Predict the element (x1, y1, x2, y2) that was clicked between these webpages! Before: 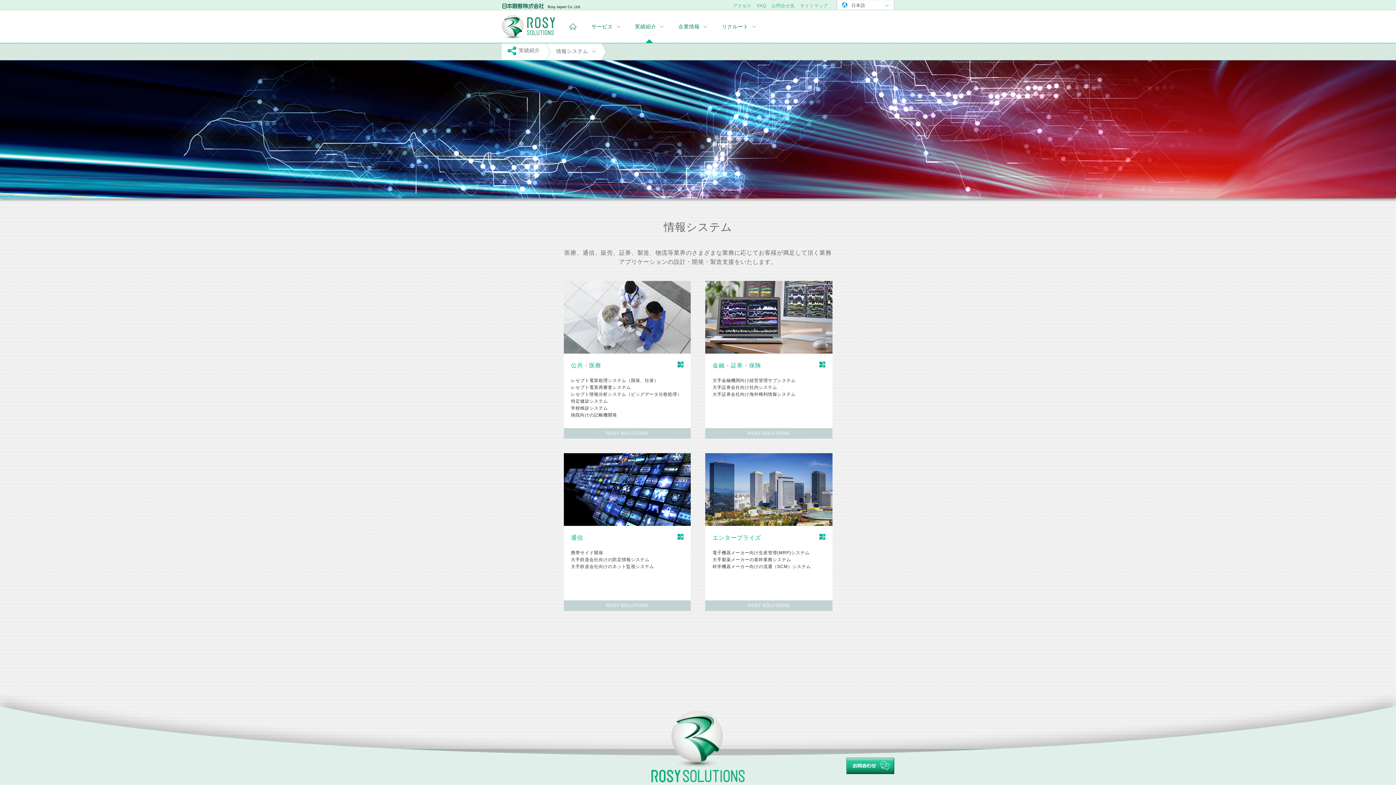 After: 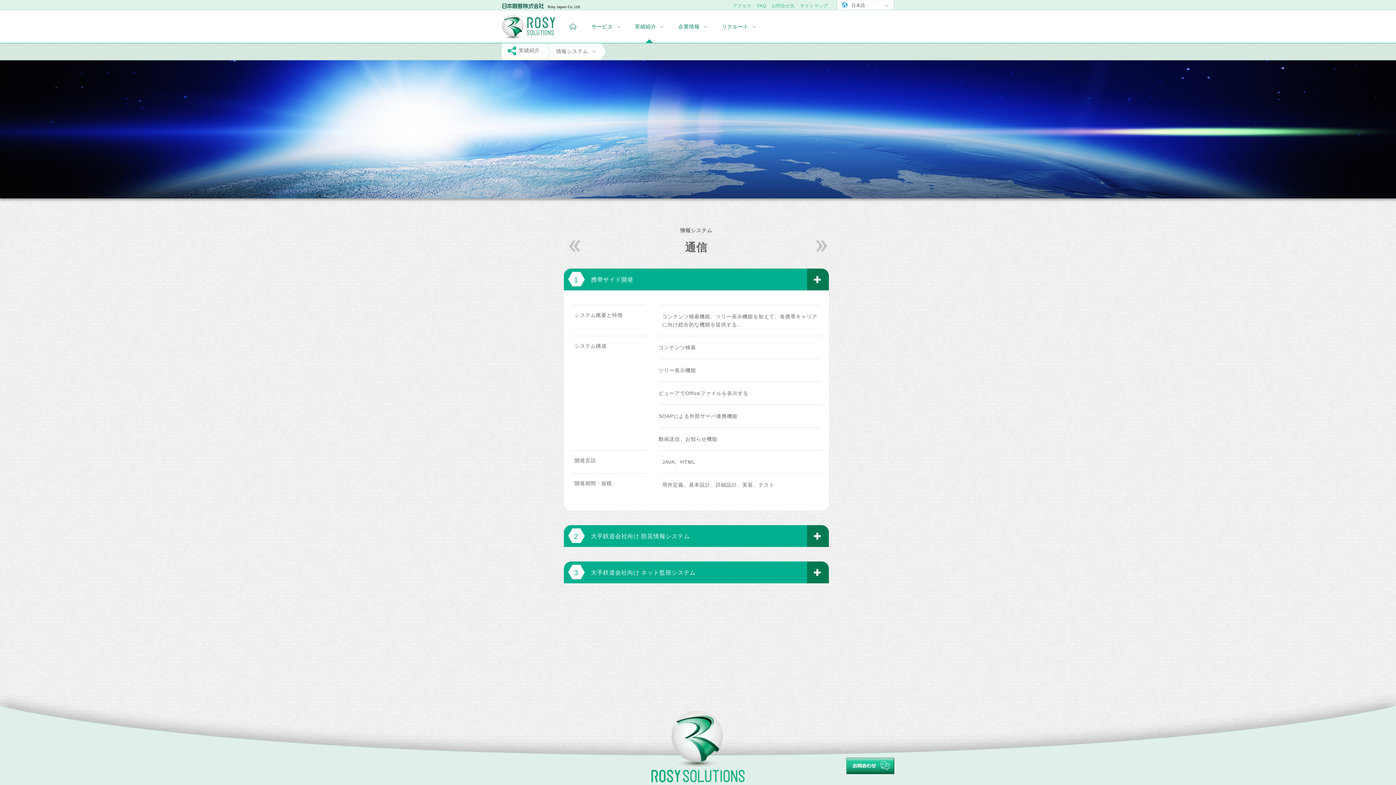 Action: bbox: (563, 487, 690, 611) label: 通信
携帯サイド開発
大手鉄道会社向けの防災情報システム
大手鉄道会社向けのネット監視システム
ROSY SOLUTIONS